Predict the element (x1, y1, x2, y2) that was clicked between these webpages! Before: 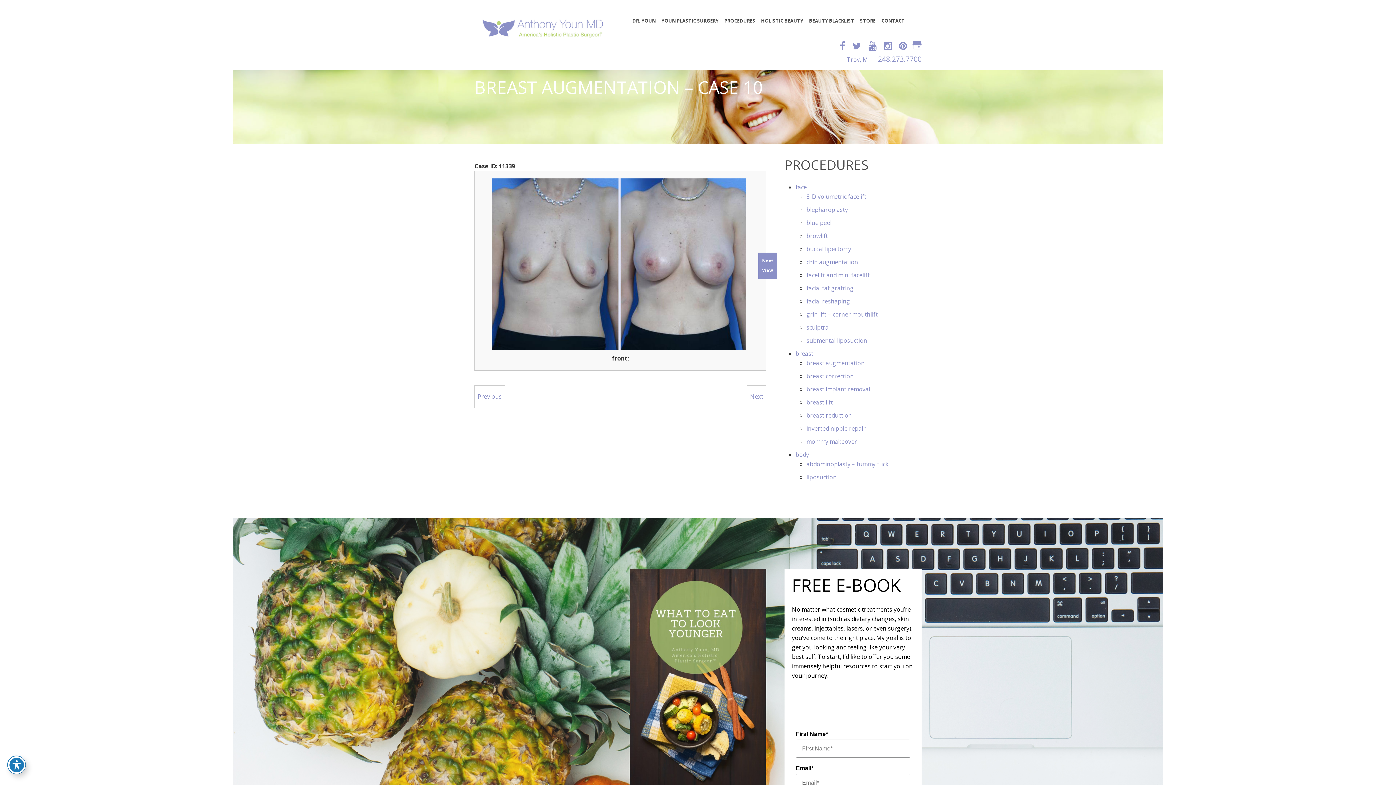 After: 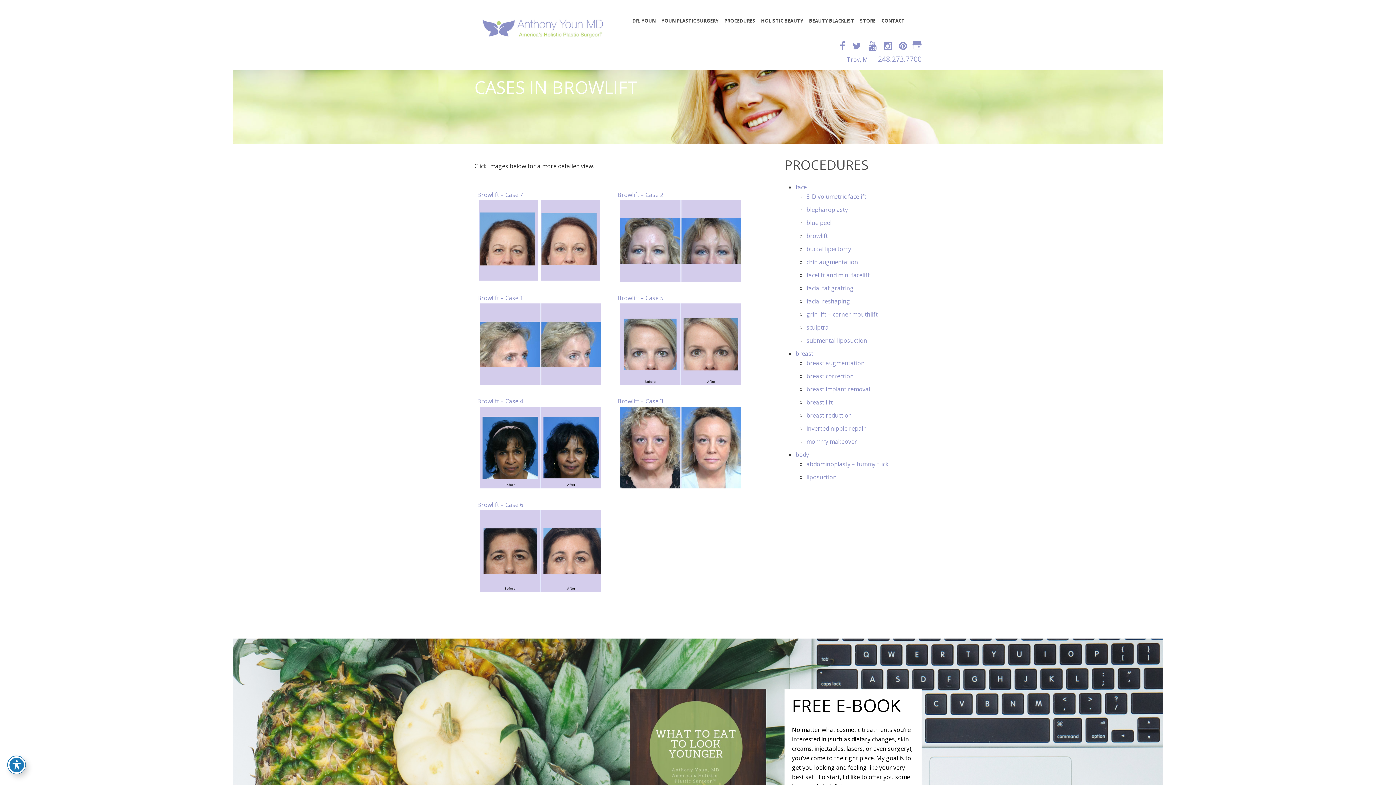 Action: label: browlift bbox: (806, 232, 828, 240)